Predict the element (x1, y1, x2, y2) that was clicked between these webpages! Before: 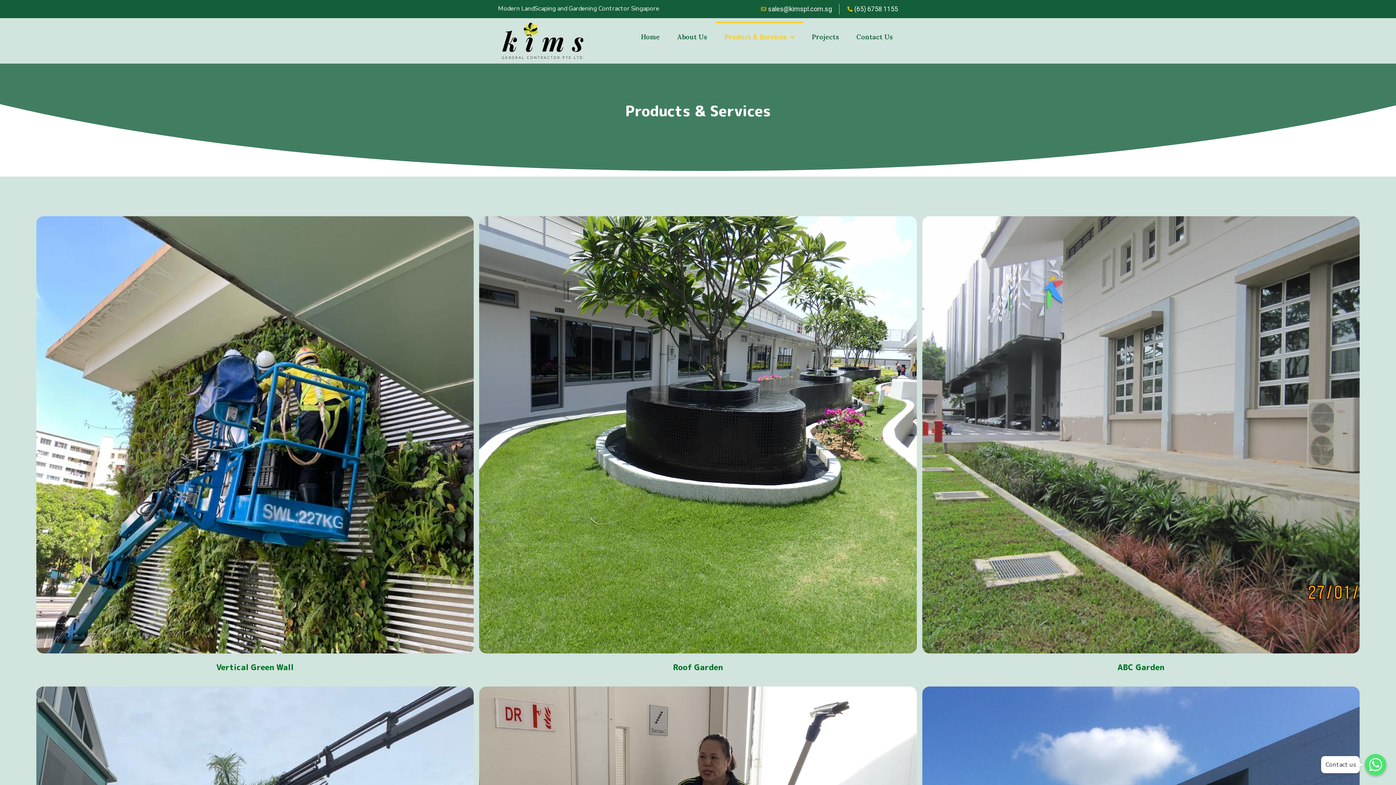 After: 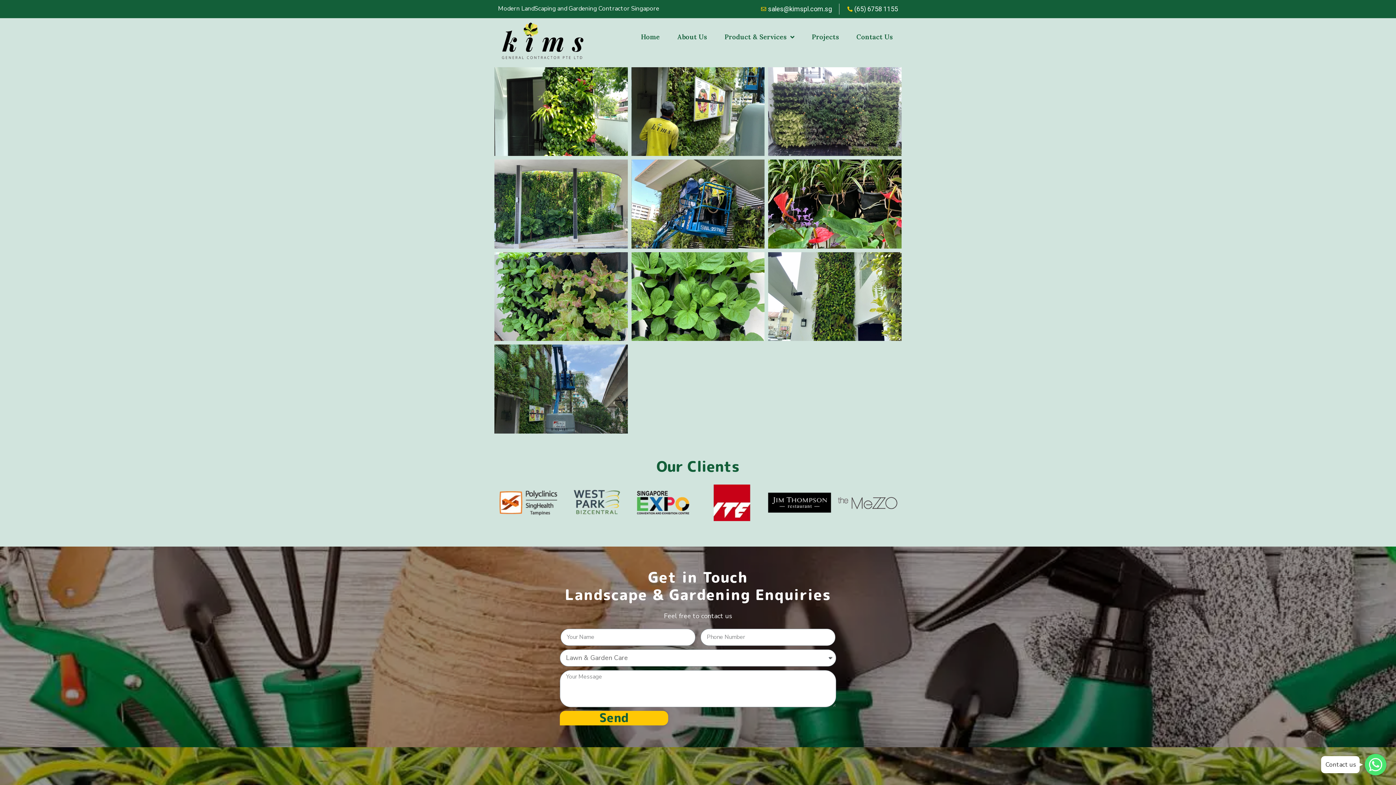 Action: label: Vertical Green Wall bbox: (216, 661, 293, 673)